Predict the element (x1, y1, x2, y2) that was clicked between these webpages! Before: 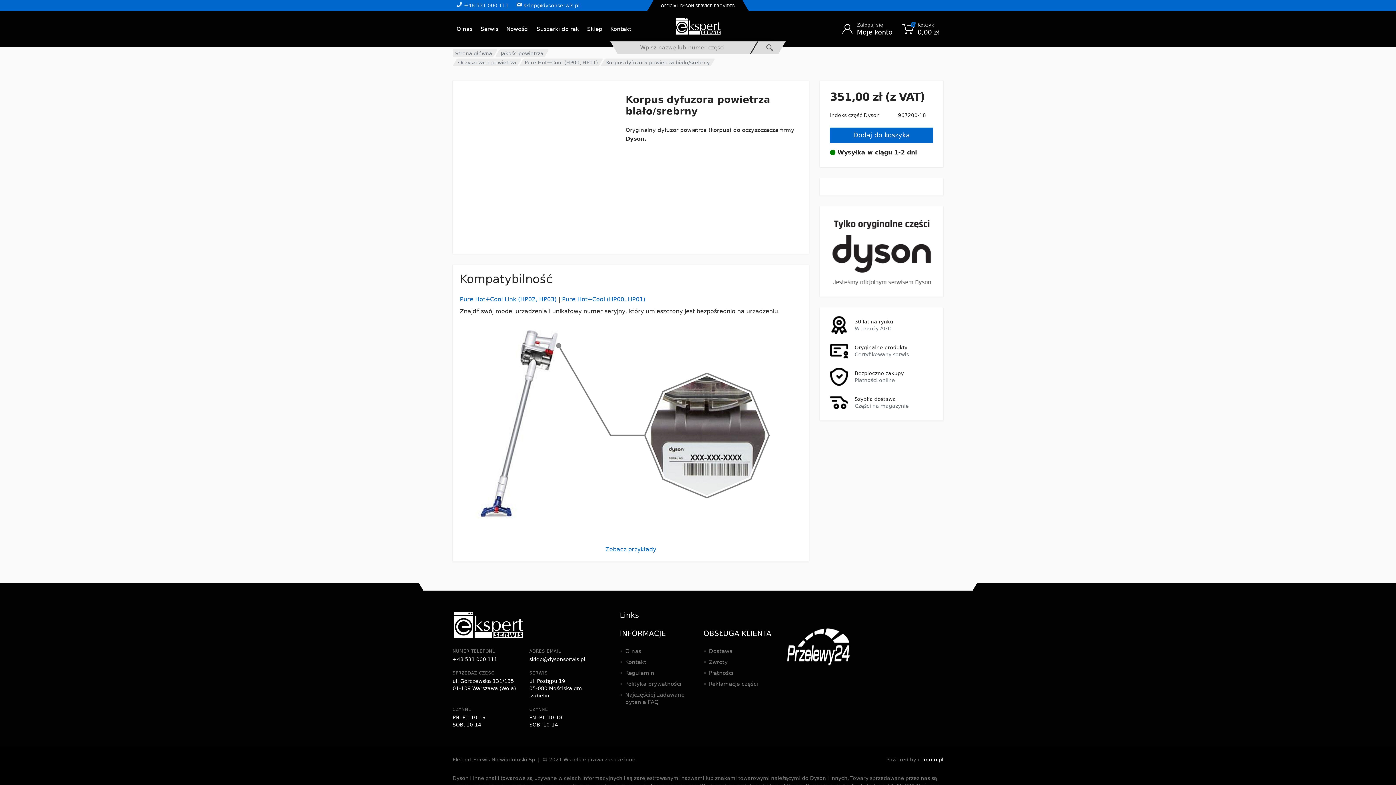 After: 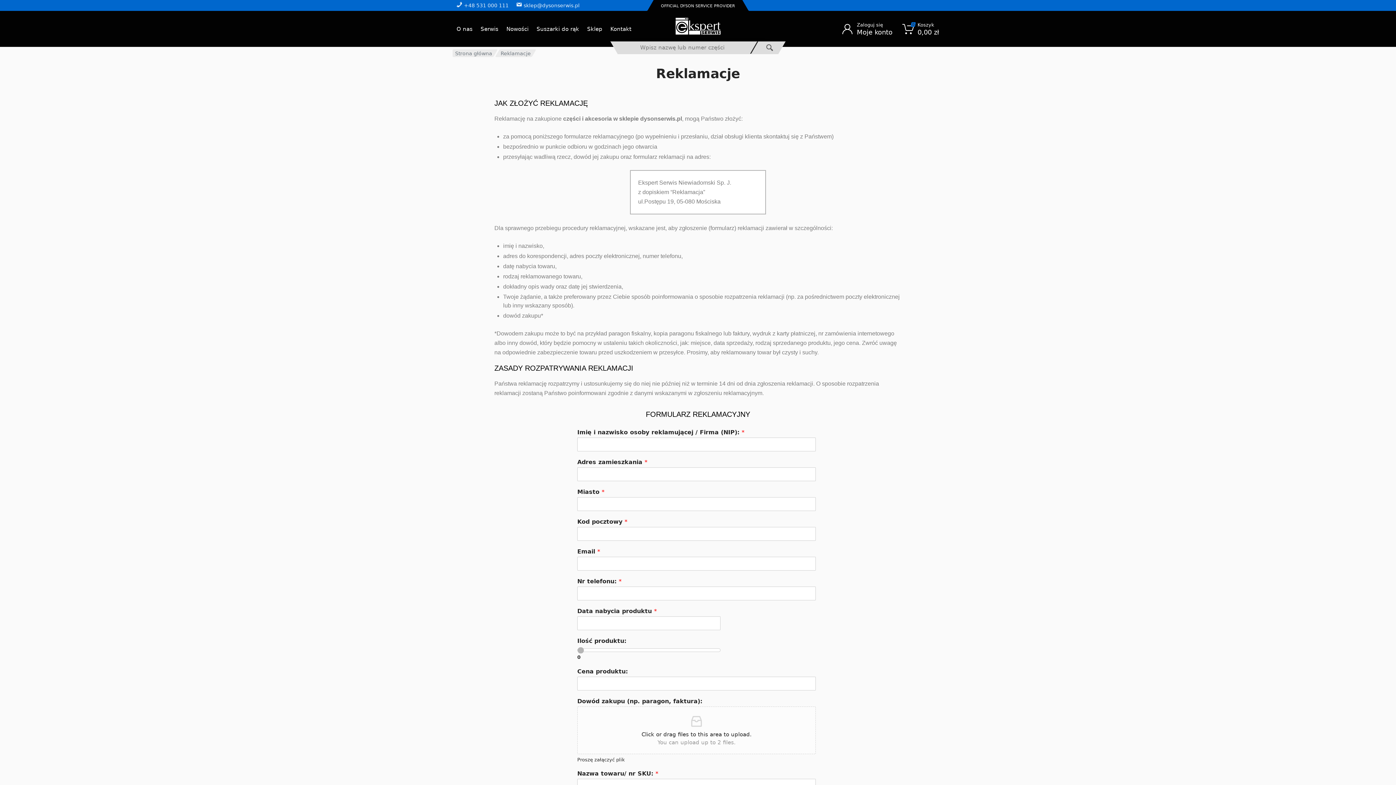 Action: label: Reklamacje części bbox: (709, 681, 758, 687)